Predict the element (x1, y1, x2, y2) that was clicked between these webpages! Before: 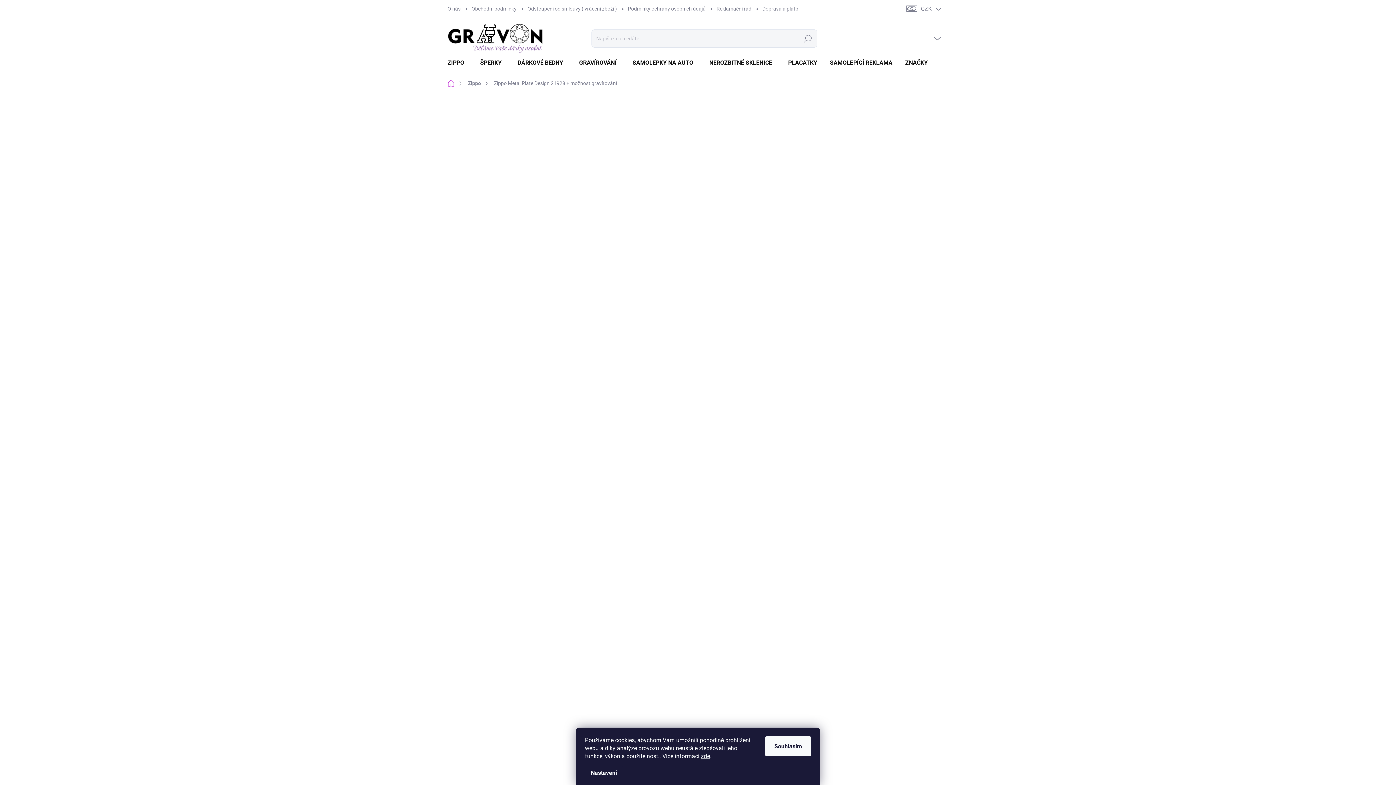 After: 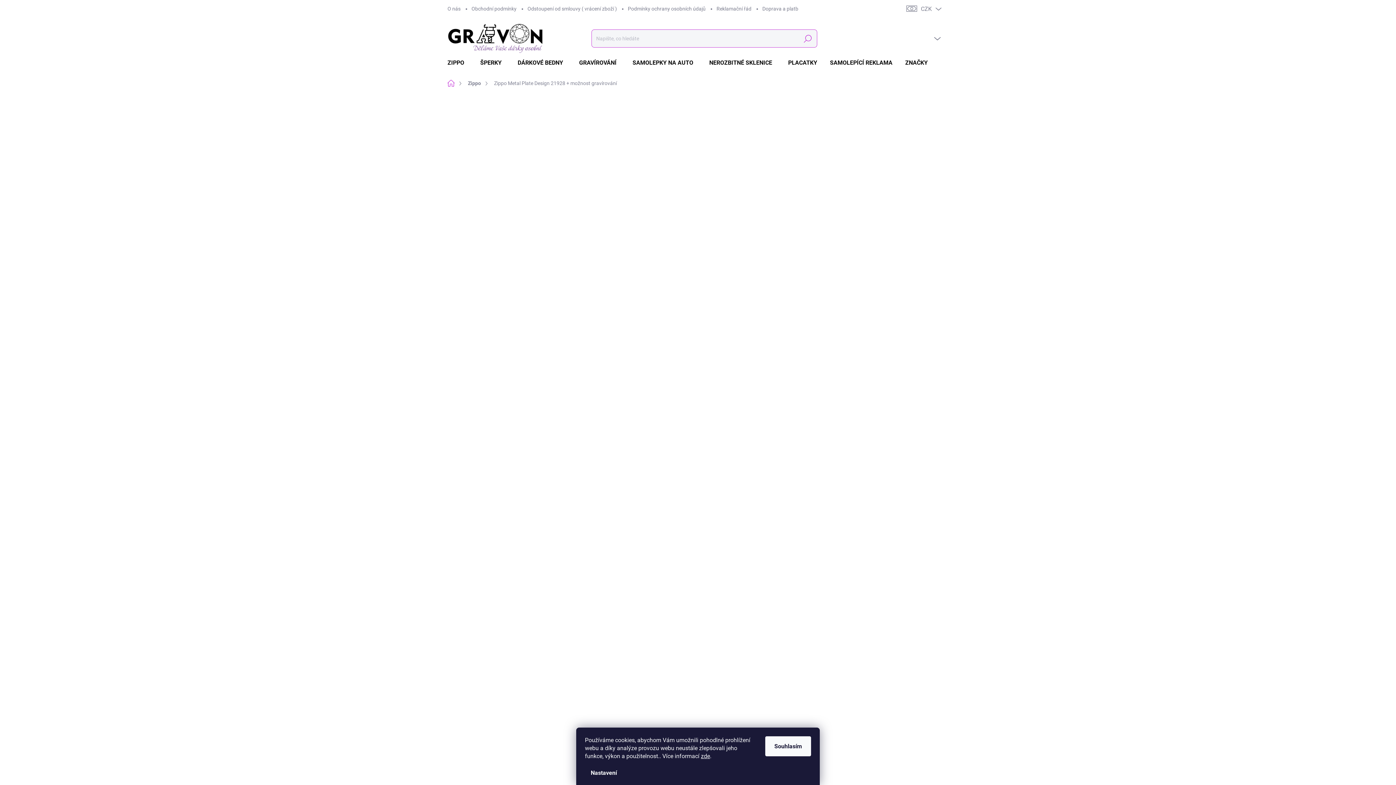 Action: label: Hledat bbox: (798, 29, 817, 47)